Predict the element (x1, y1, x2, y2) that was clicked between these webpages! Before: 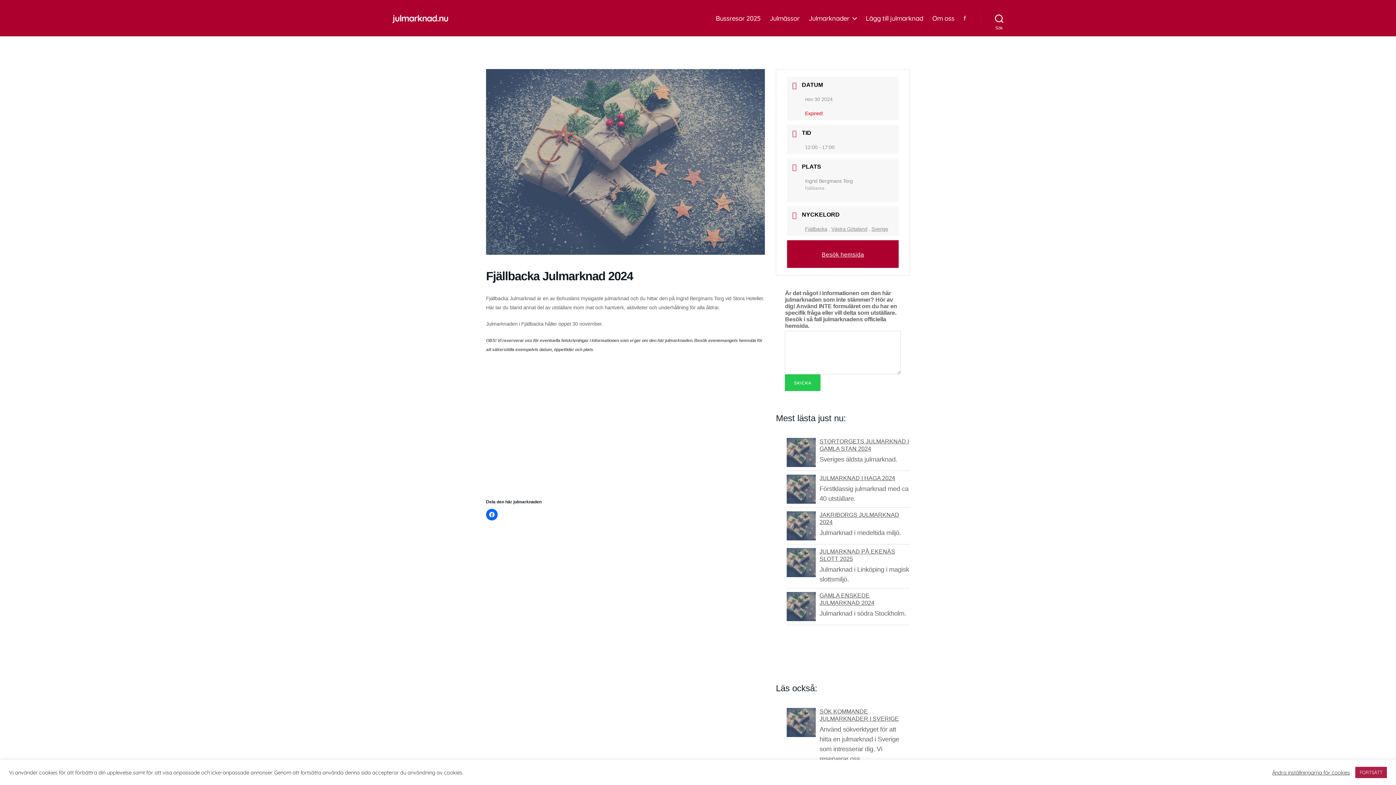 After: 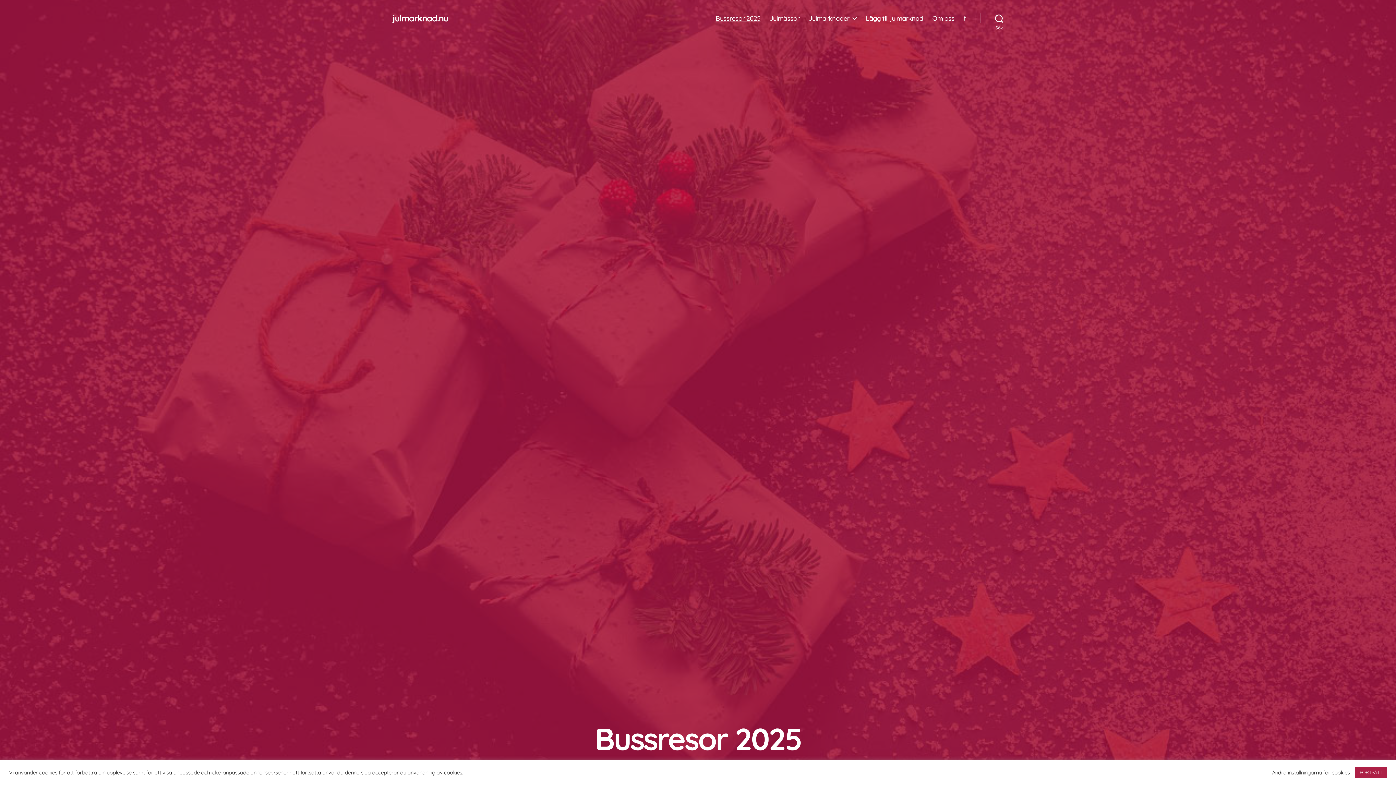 Action: bbox: (715, 14, 760, 22) label: Bussresor 2025